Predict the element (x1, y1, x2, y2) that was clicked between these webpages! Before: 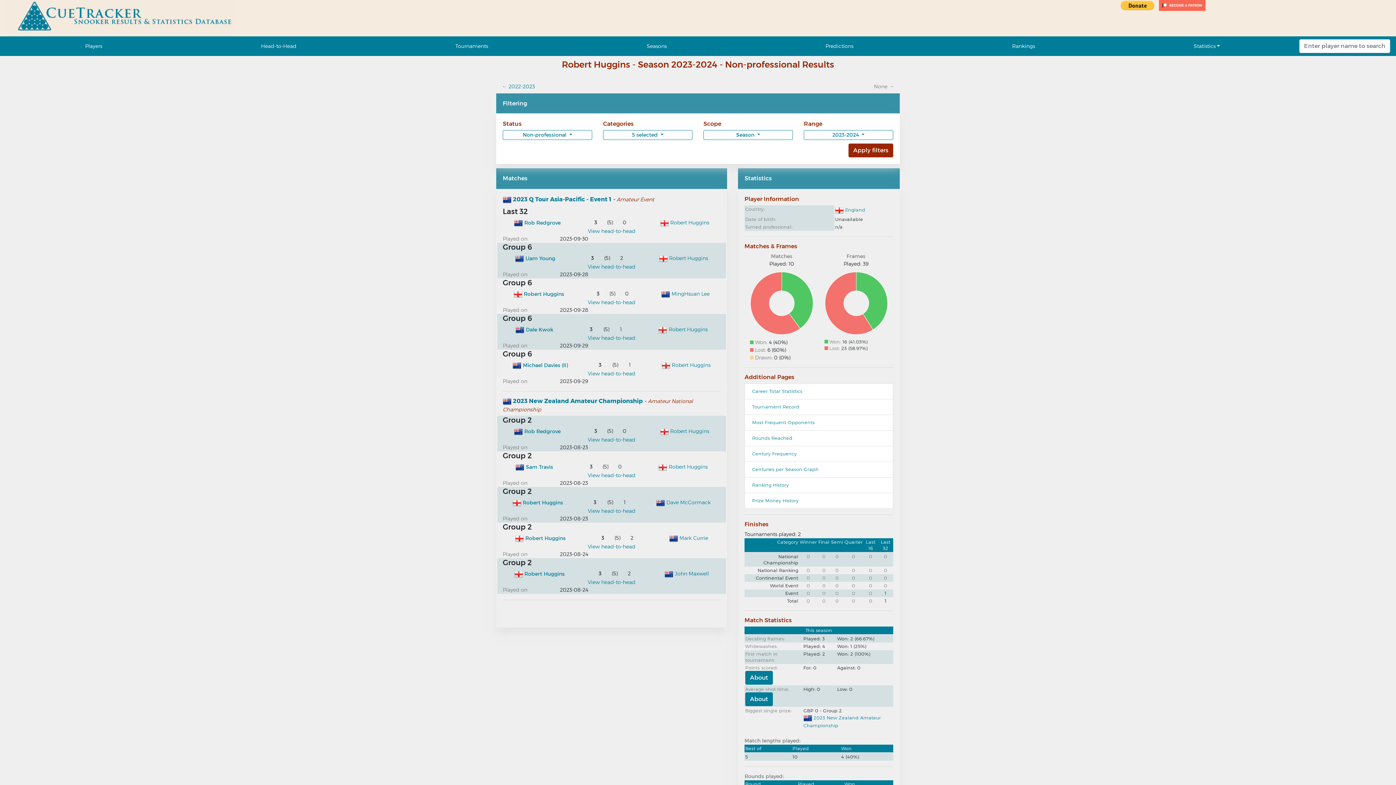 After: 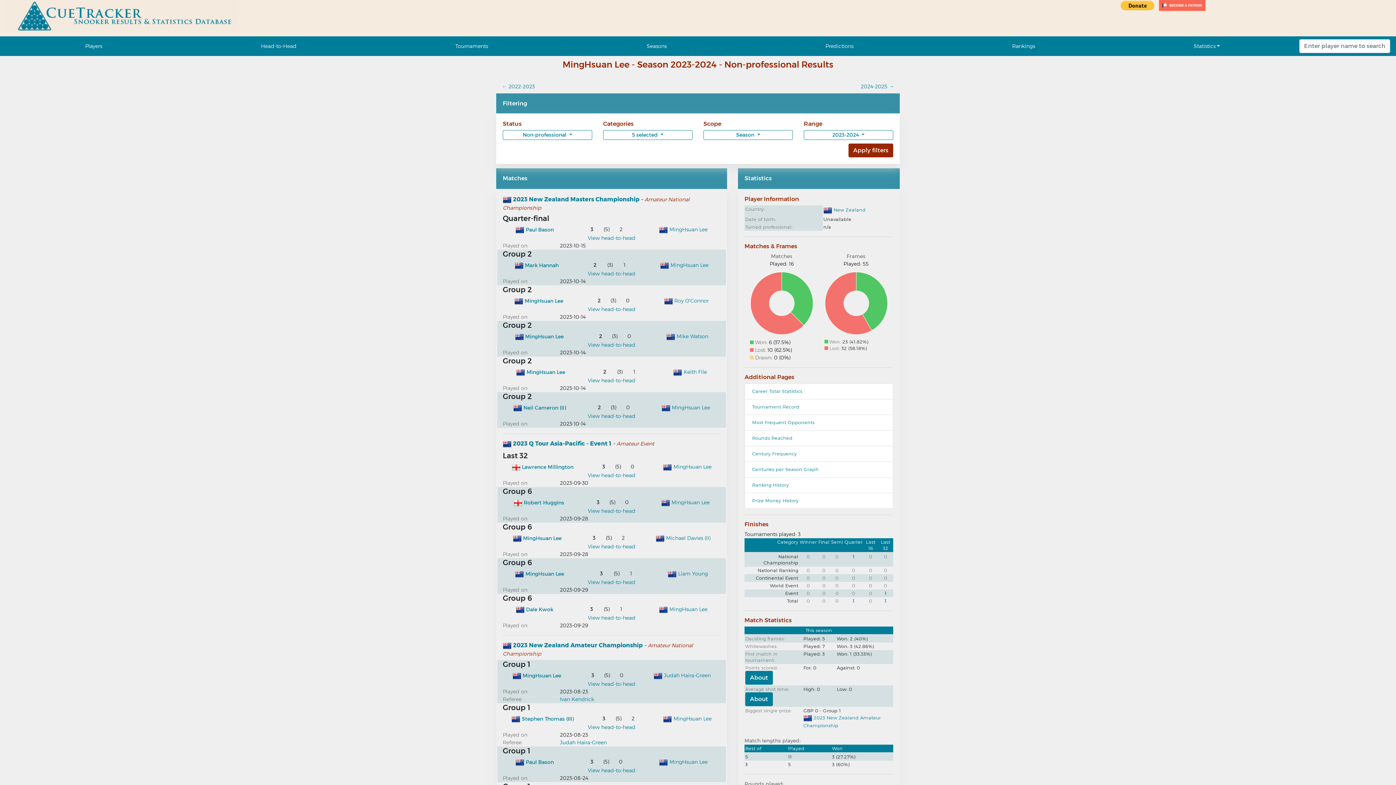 Action: label: MingHsuan Lee bbox: (671, 290, 709, 297)